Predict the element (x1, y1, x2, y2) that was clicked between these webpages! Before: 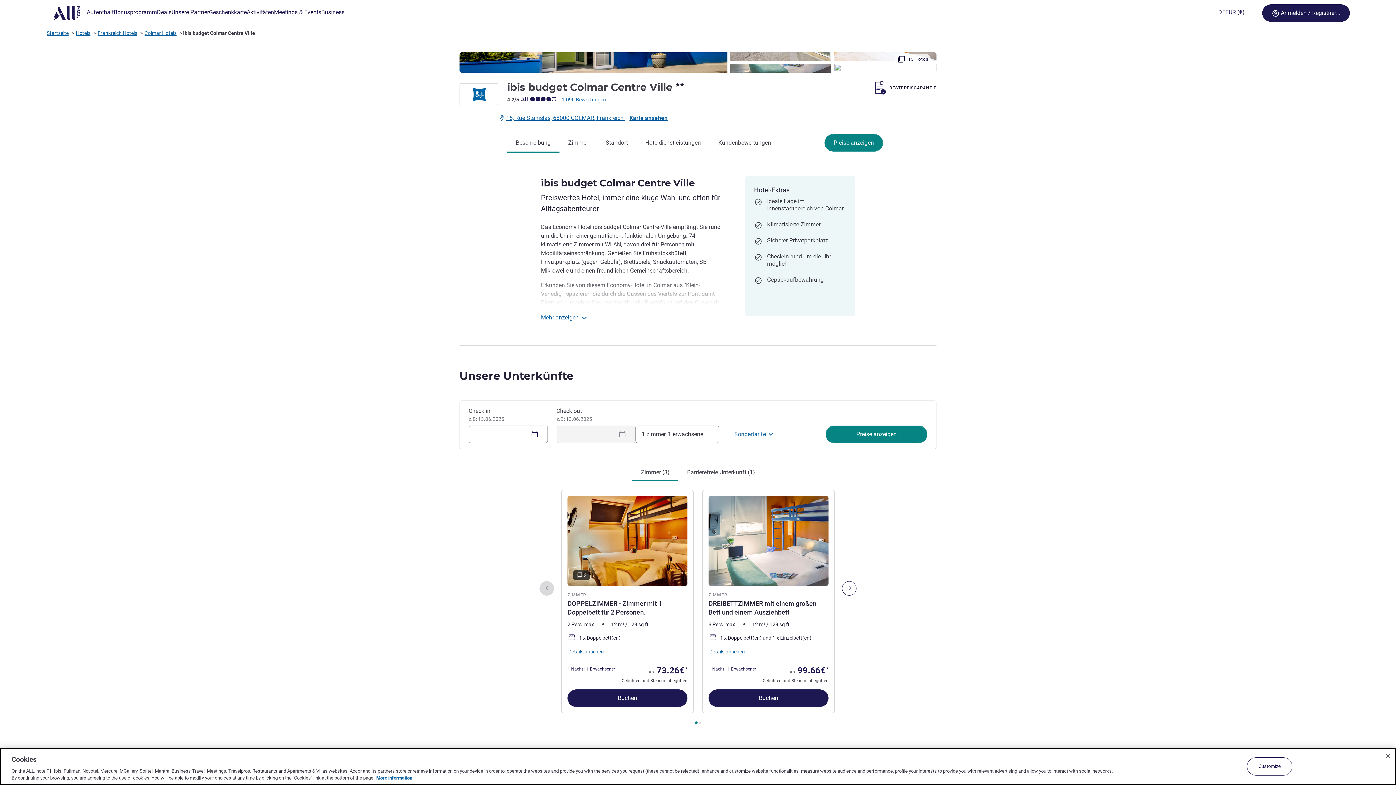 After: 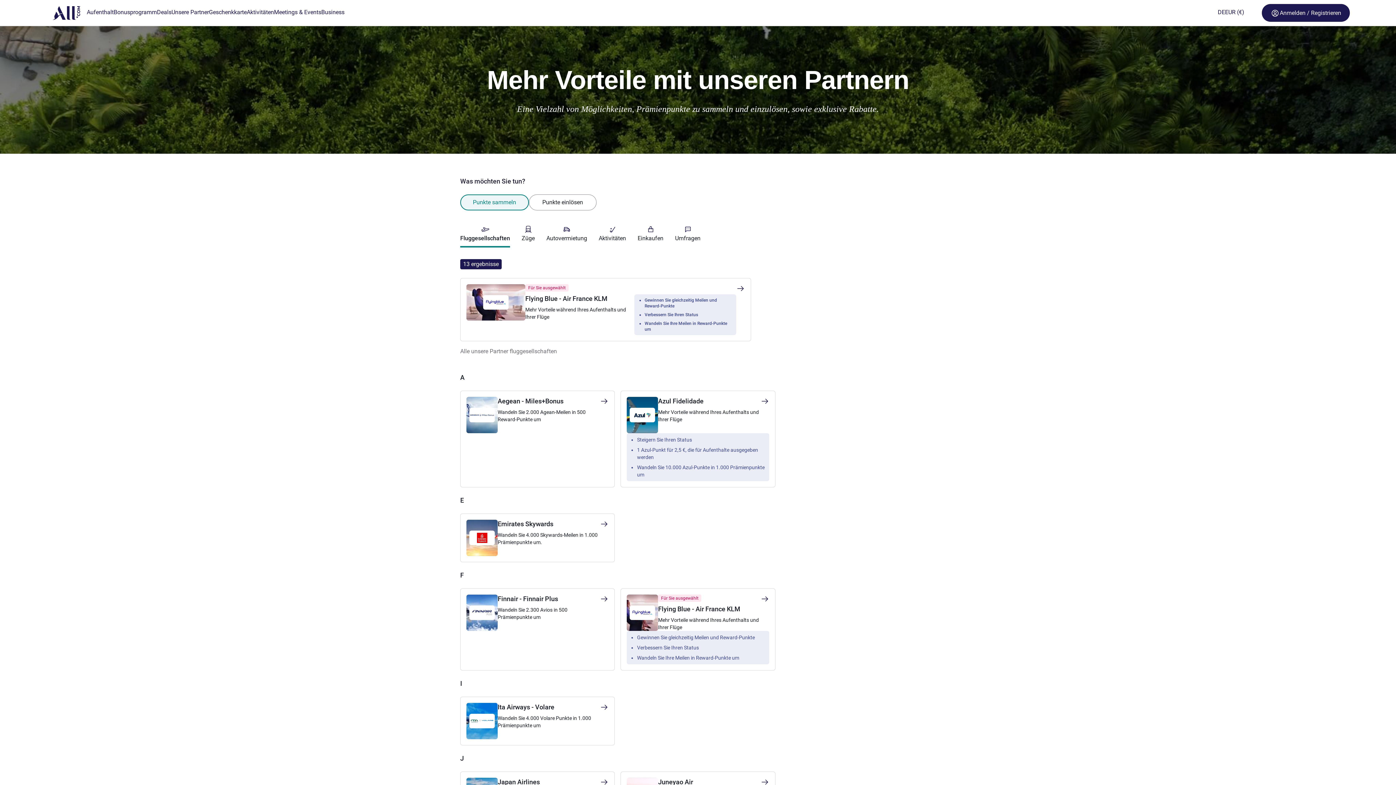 Action: label: Unsere Partner bbox: (171, 0, 208, 25)